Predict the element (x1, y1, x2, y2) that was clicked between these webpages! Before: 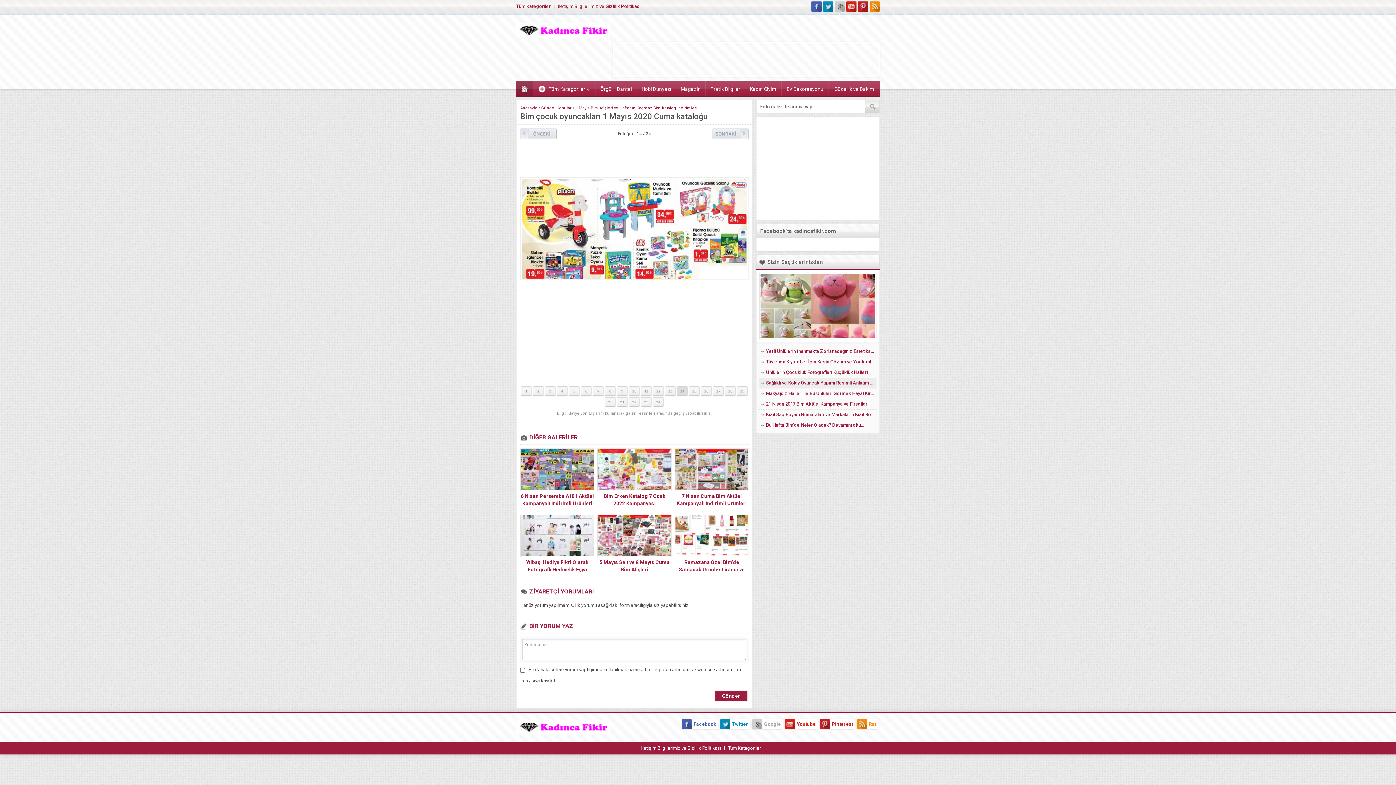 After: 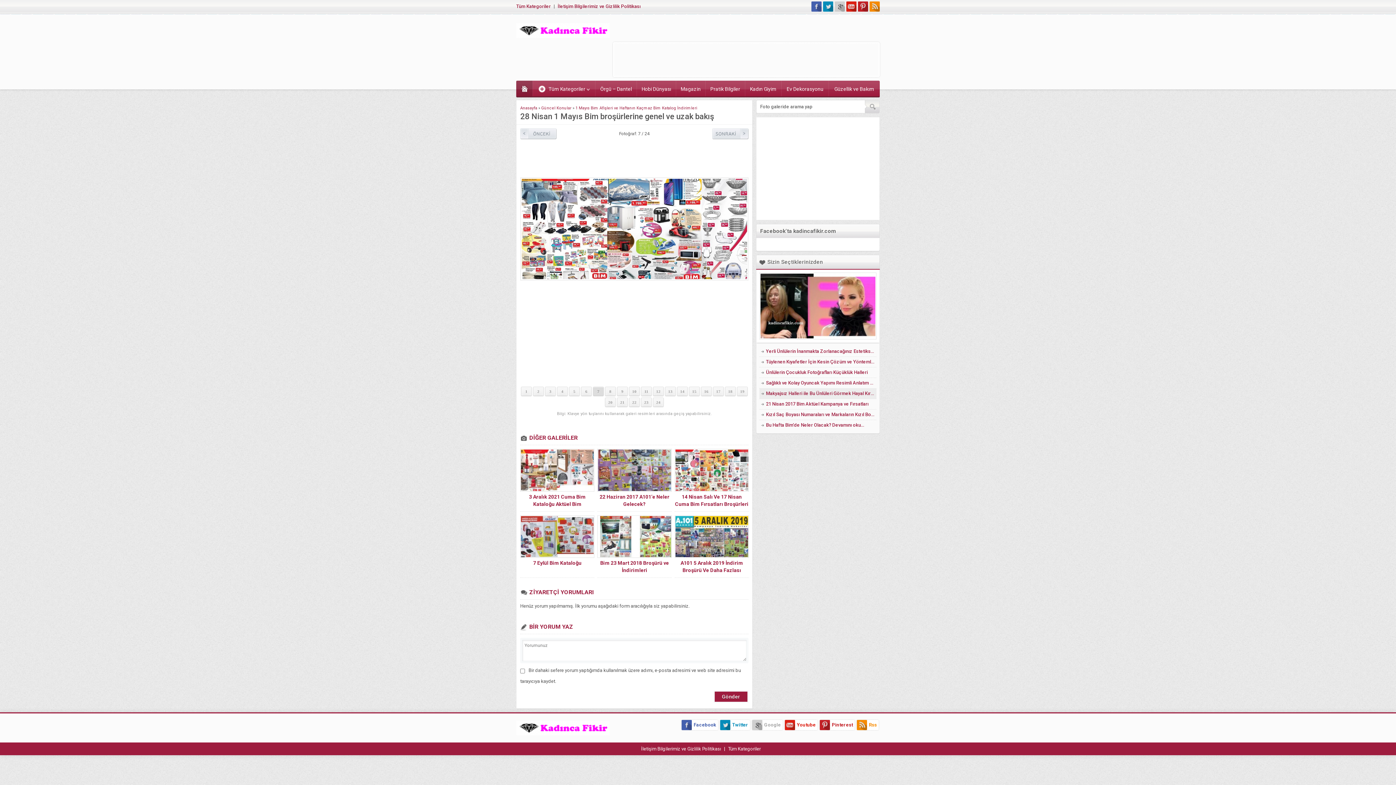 Action: label: 7 bbox: (593, 386, 604, 396)